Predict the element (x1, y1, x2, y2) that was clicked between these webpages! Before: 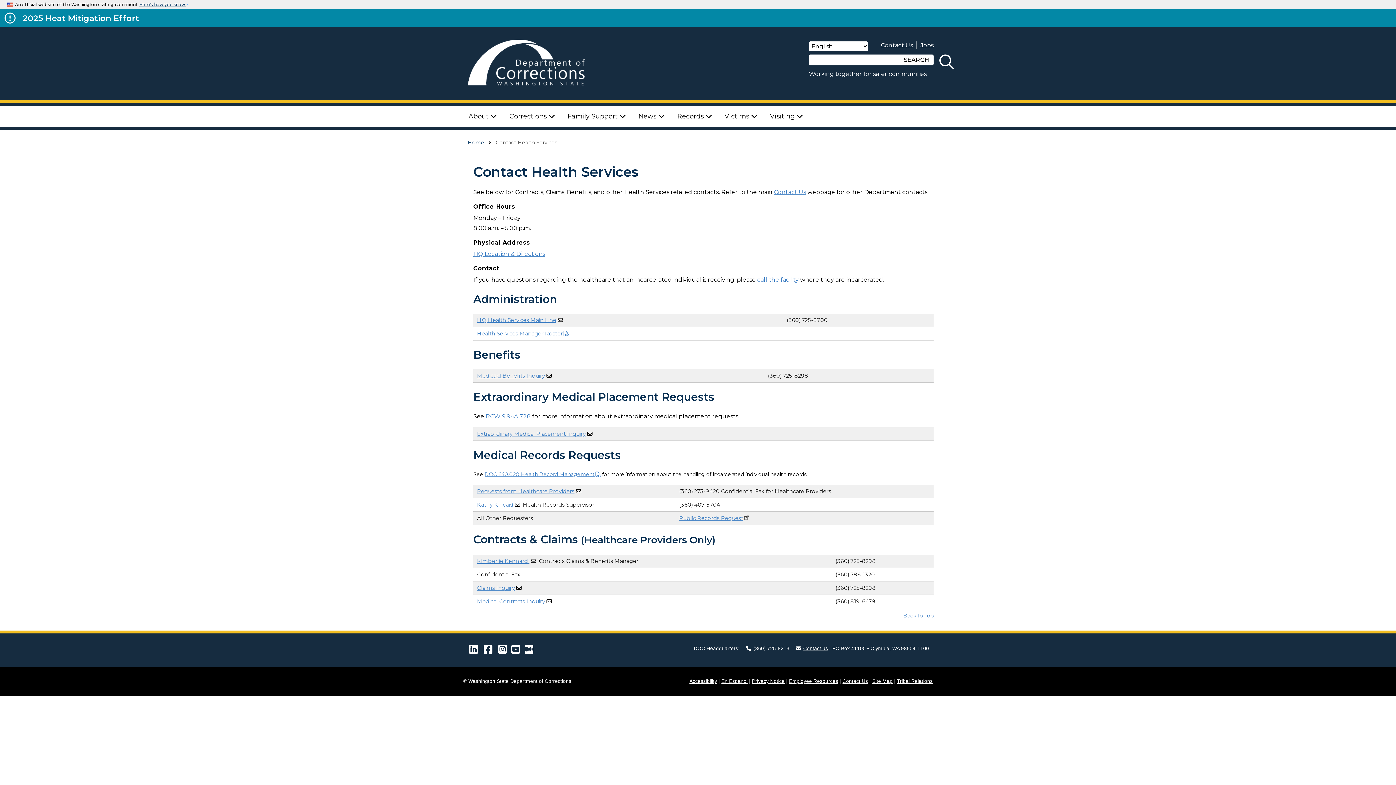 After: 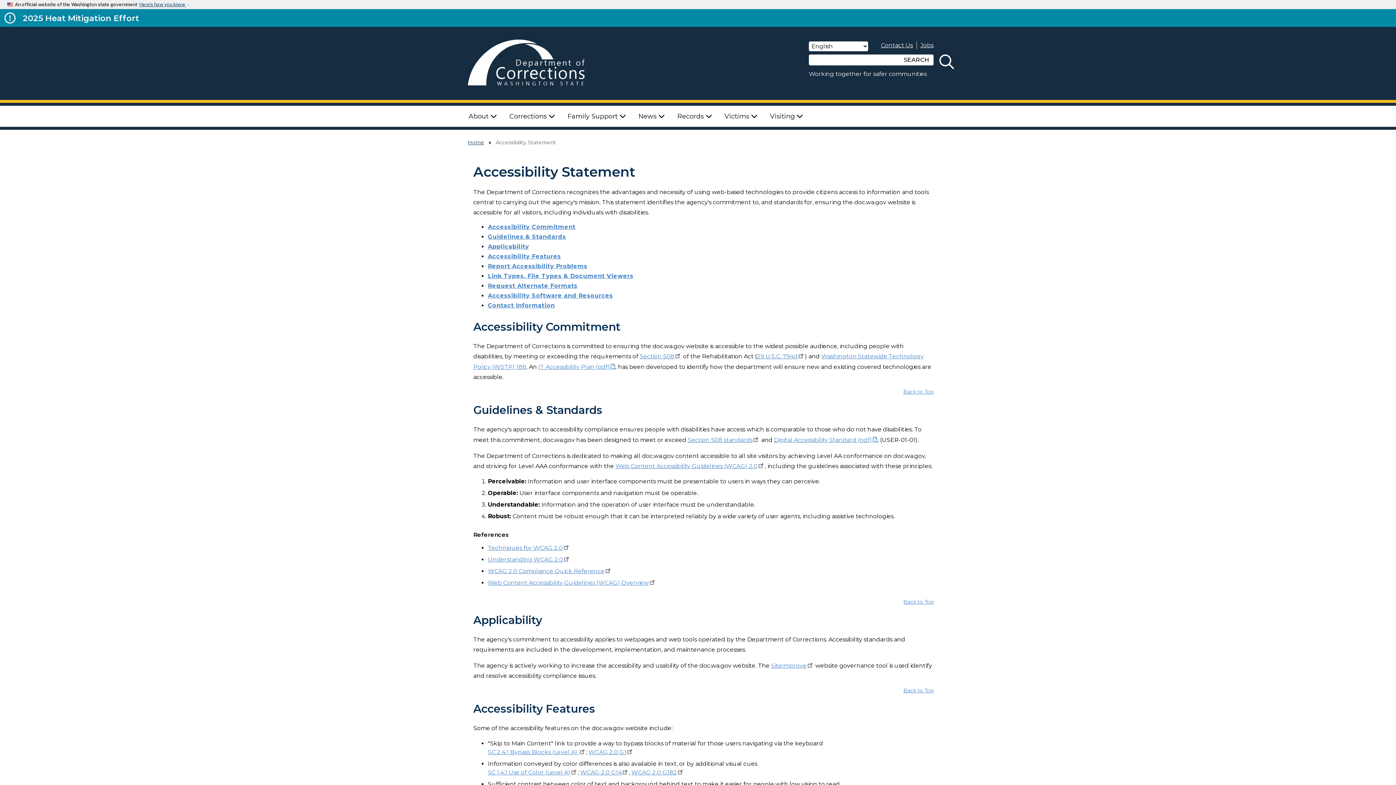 Action: bbox: (689, 678, 717, 684) label: Accessibility